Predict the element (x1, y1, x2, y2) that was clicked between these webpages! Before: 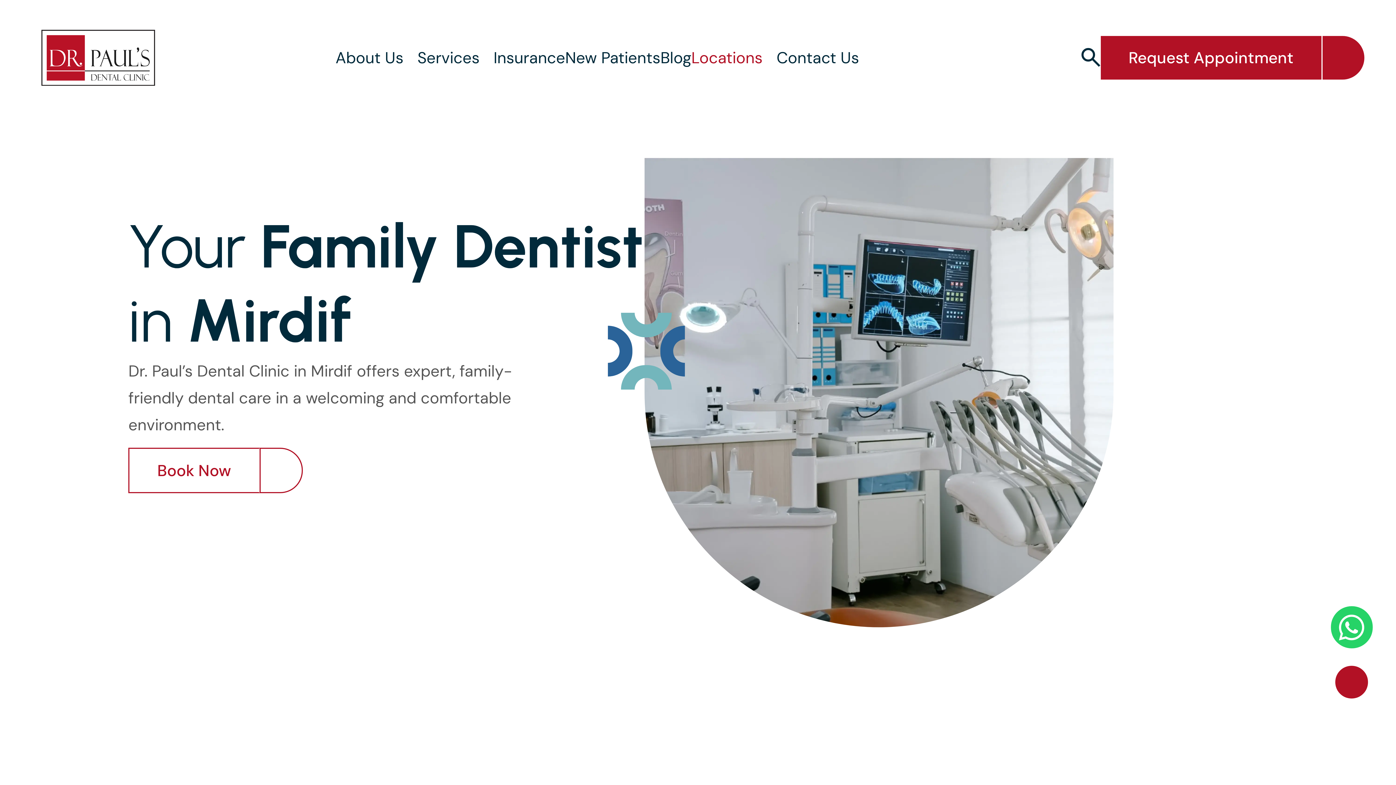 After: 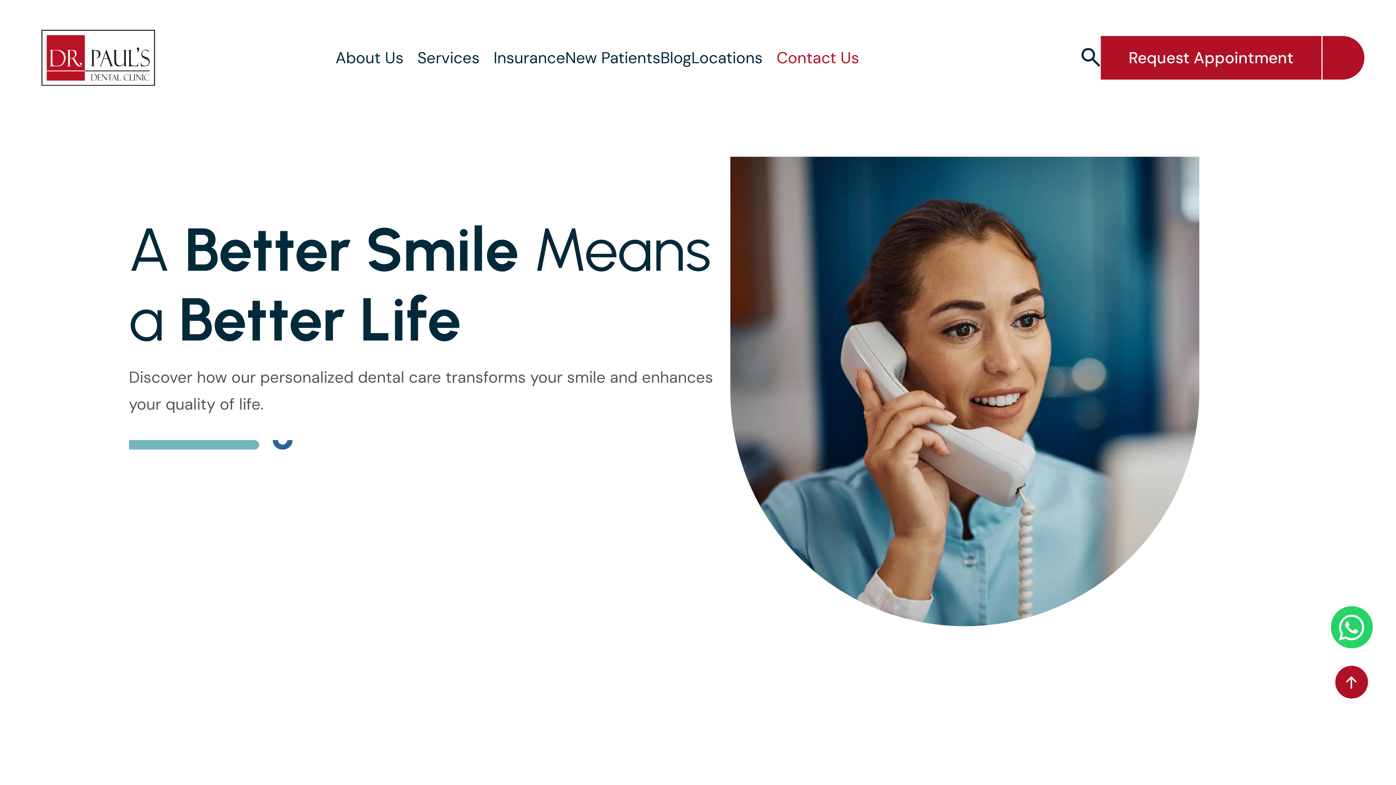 Action: label: Contact Us bbox: (776, 44, 859, 71)